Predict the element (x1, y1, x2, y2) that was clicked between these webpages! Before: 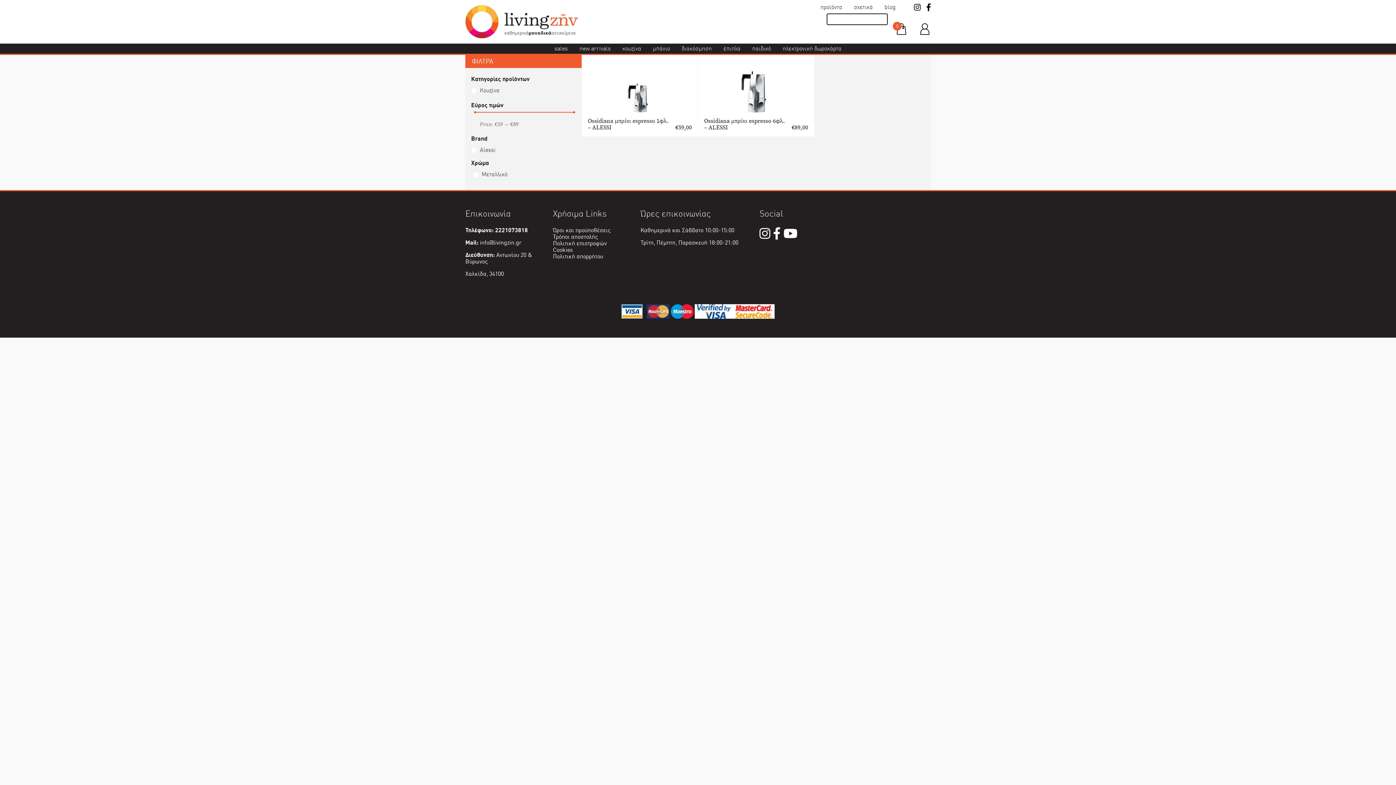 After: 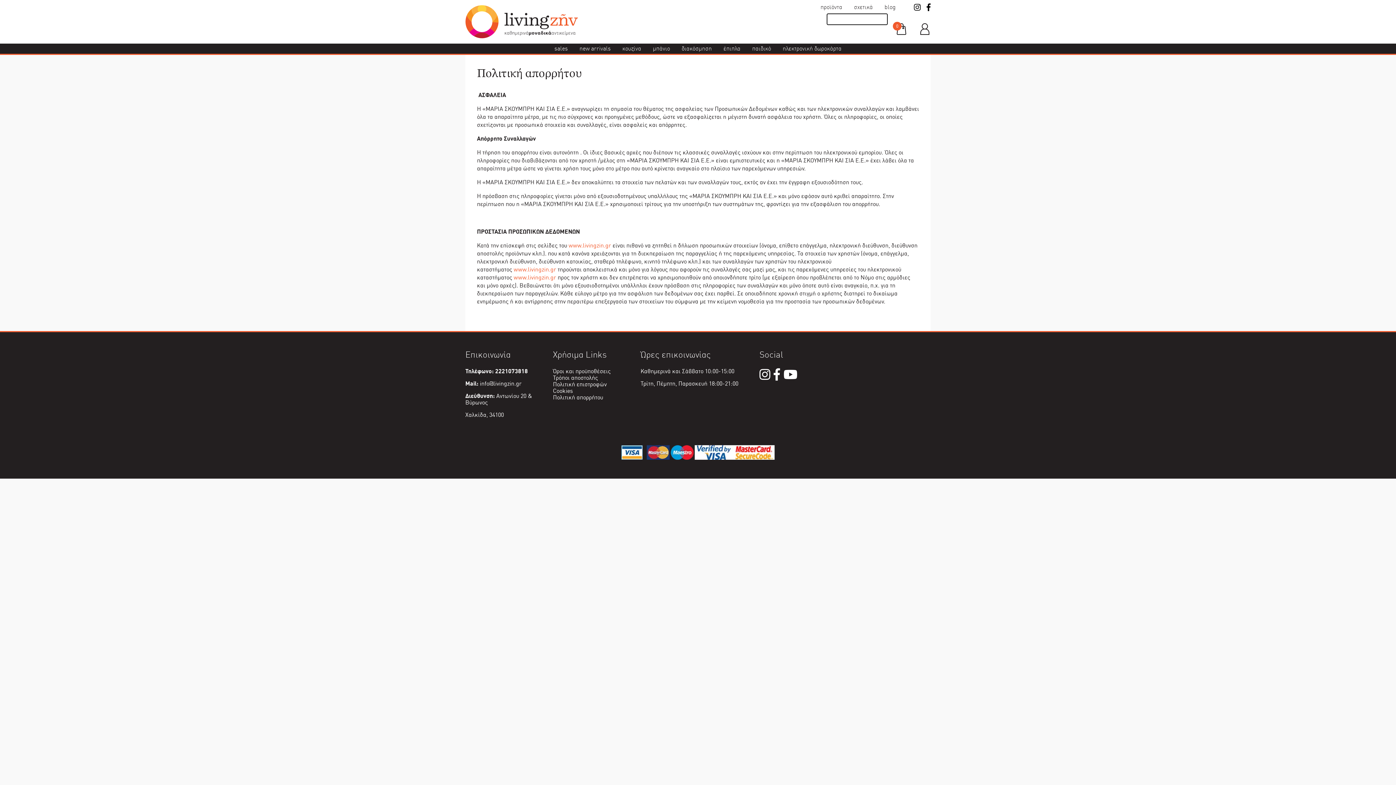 Action: bbox: (553, 253, 603, 260) label: Πολιτική απορρήτου